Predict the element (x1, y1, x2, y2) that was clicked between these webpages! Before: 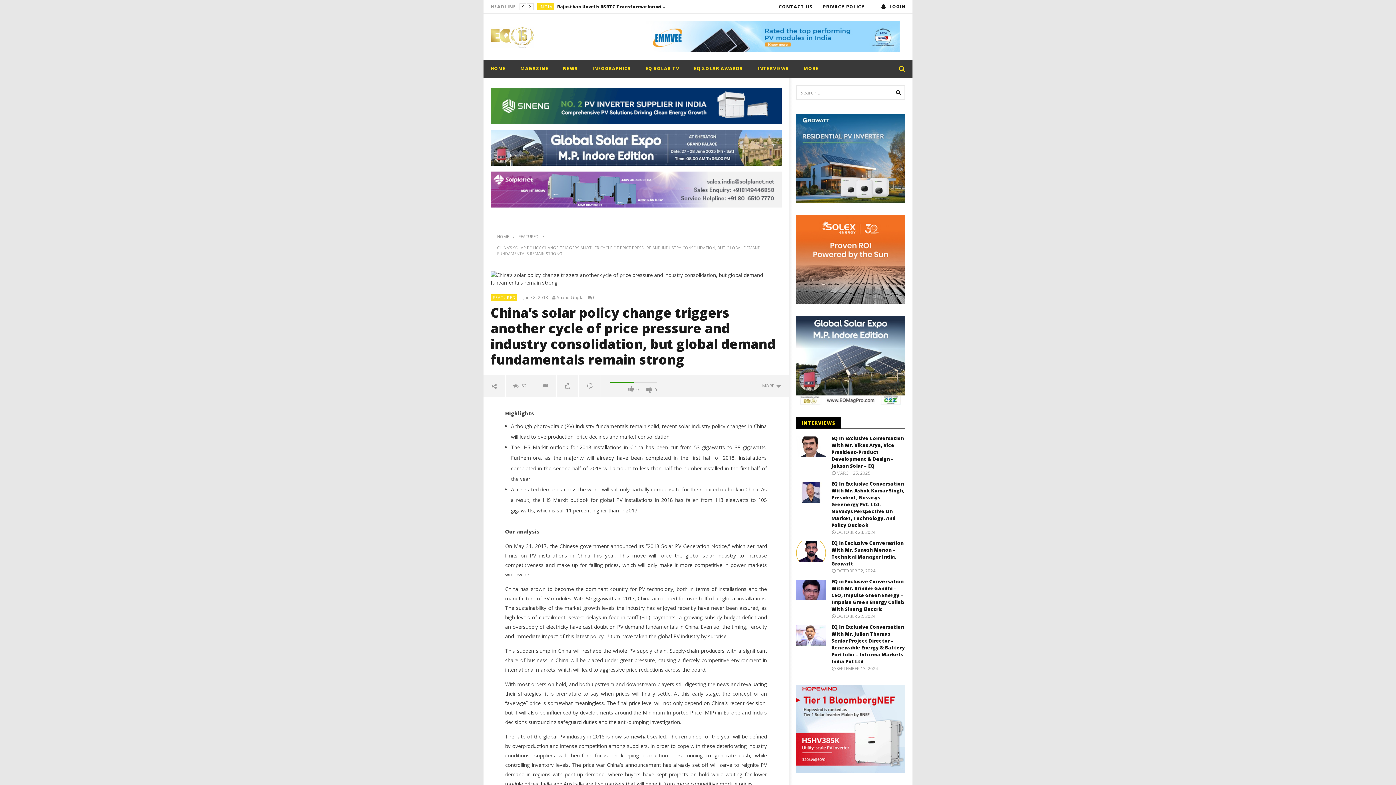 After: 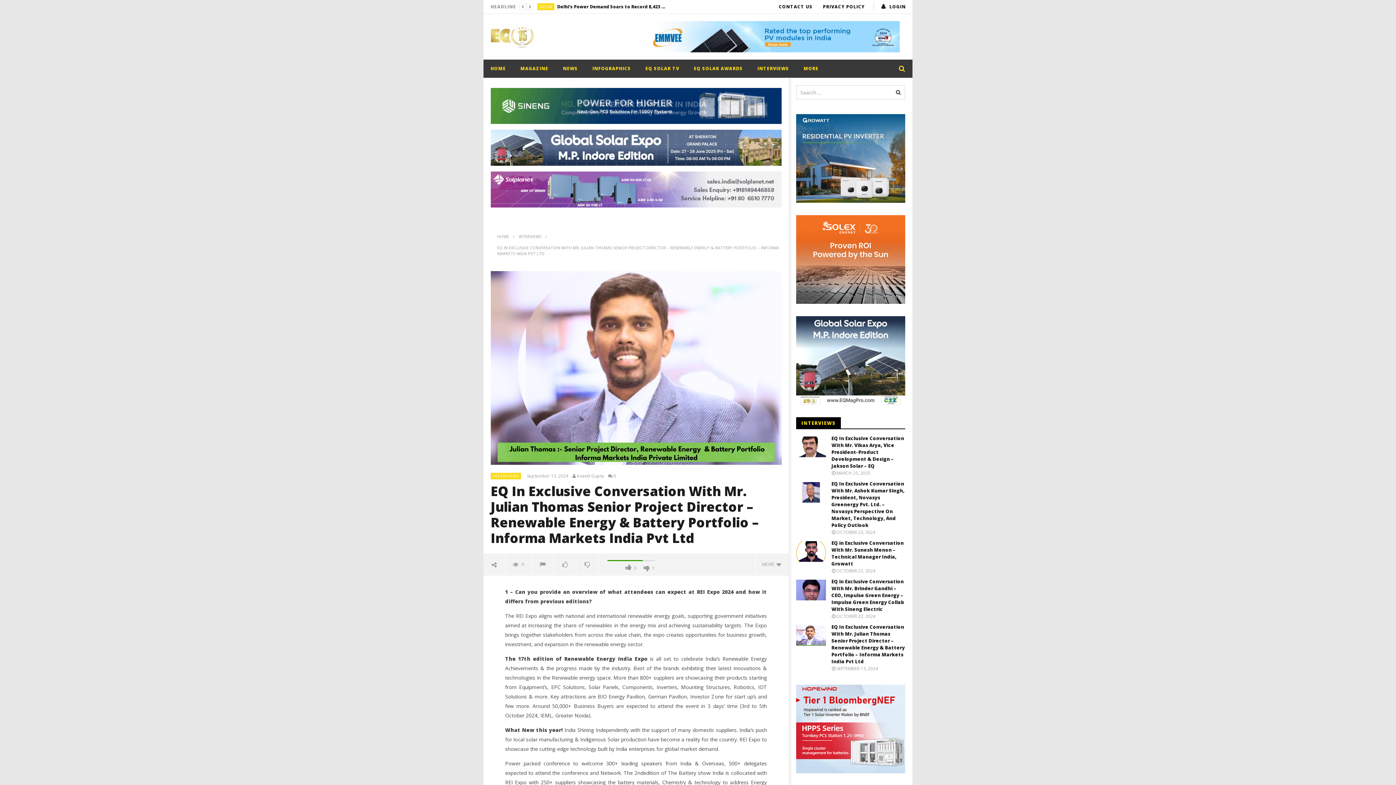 Action: bbox: (831, 666, 880, 672) label: SEPTEMBER 13, 2024